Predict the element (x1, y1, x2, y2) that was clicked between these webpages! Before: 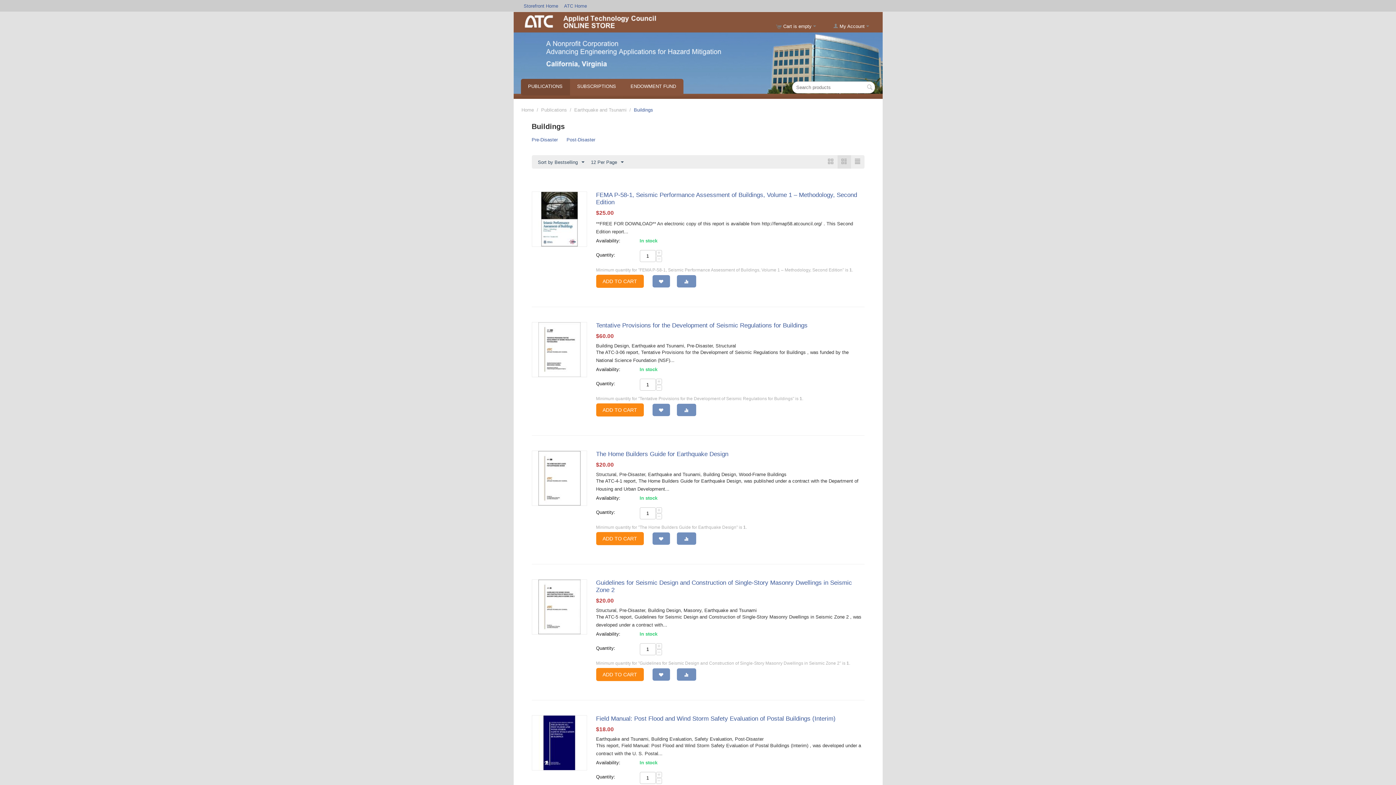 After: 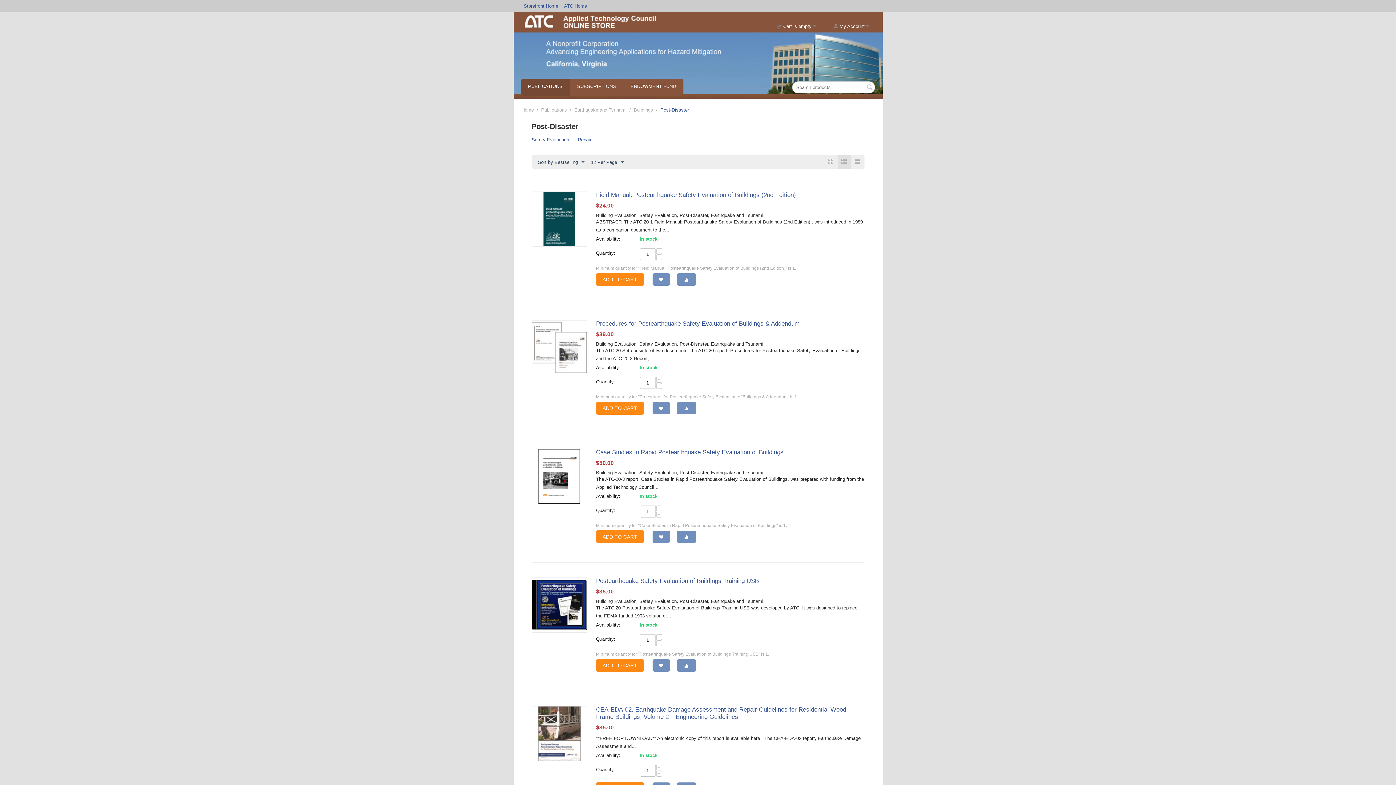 Action: bbox: (566, 137, 595, 142) label: Post‐Disaster